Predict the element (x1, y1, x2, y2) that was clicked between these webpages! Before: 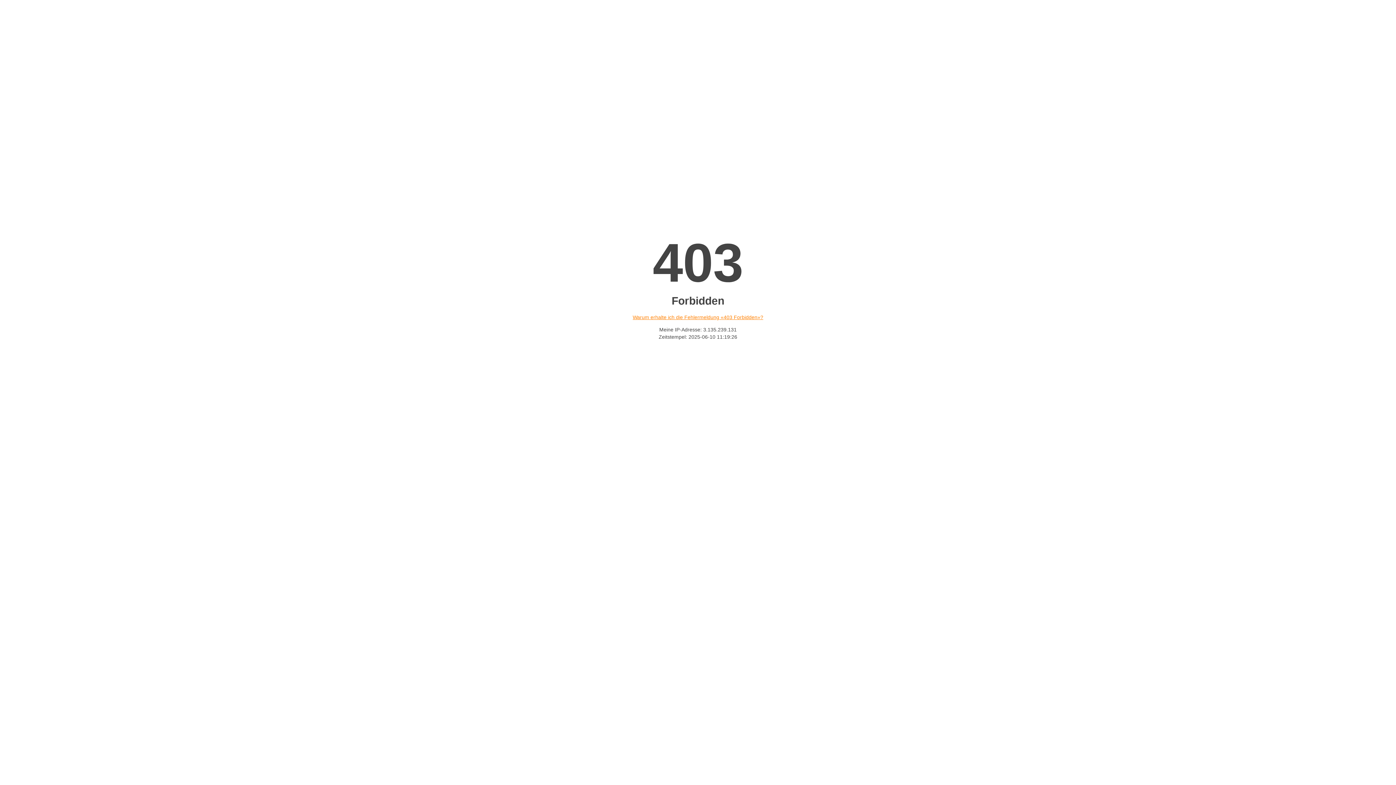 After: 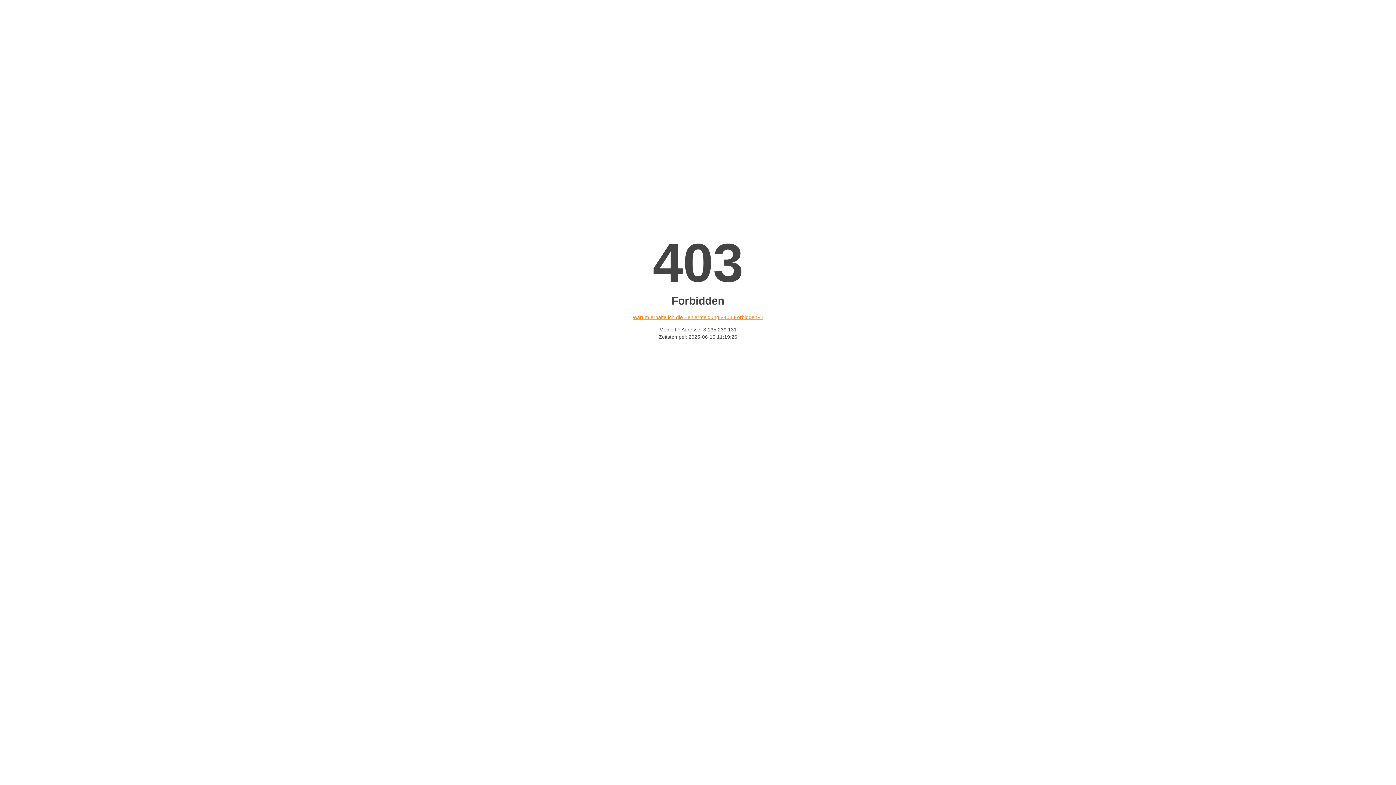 Action: bbox: (632, 314, 763, 320) label: Warum erhalte ich die Fehlermeldung «403 Forbidden»?